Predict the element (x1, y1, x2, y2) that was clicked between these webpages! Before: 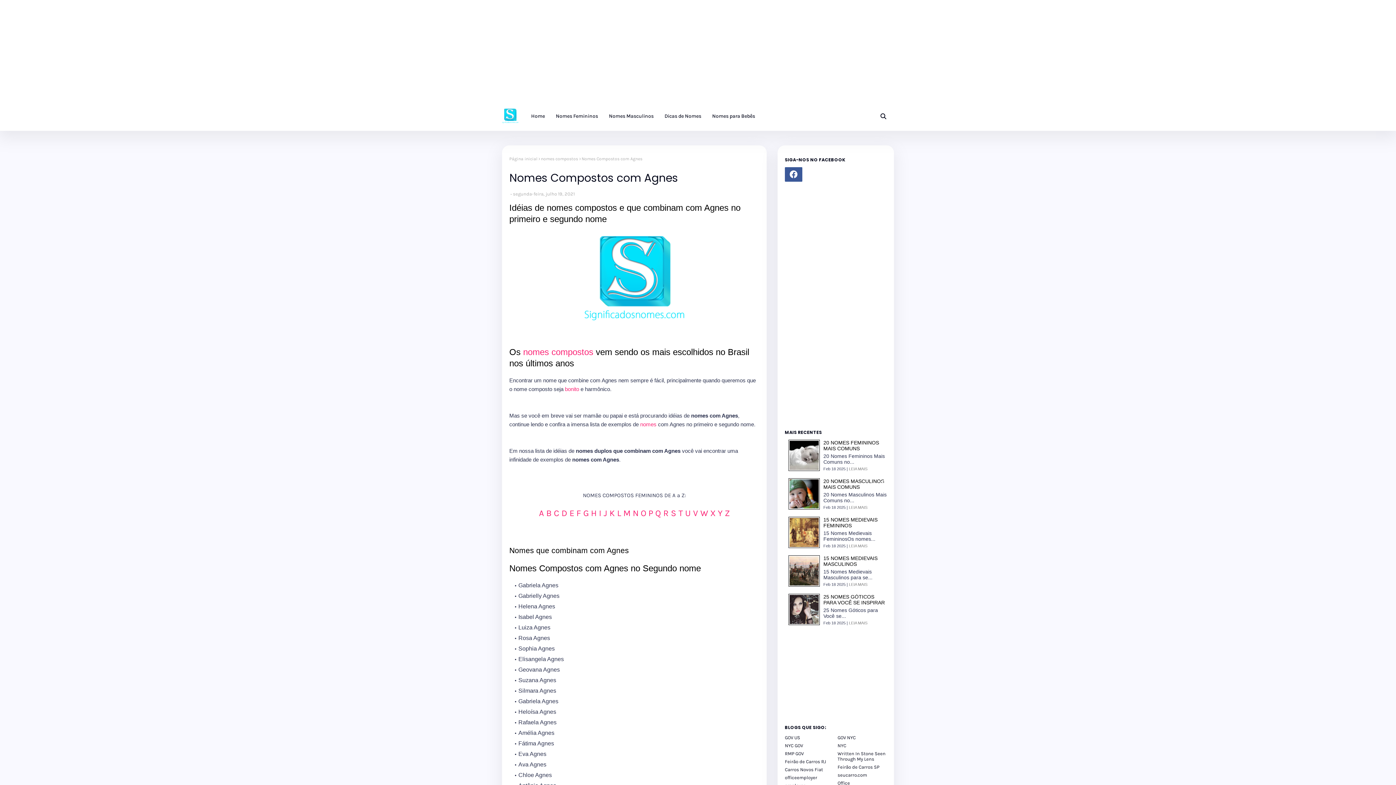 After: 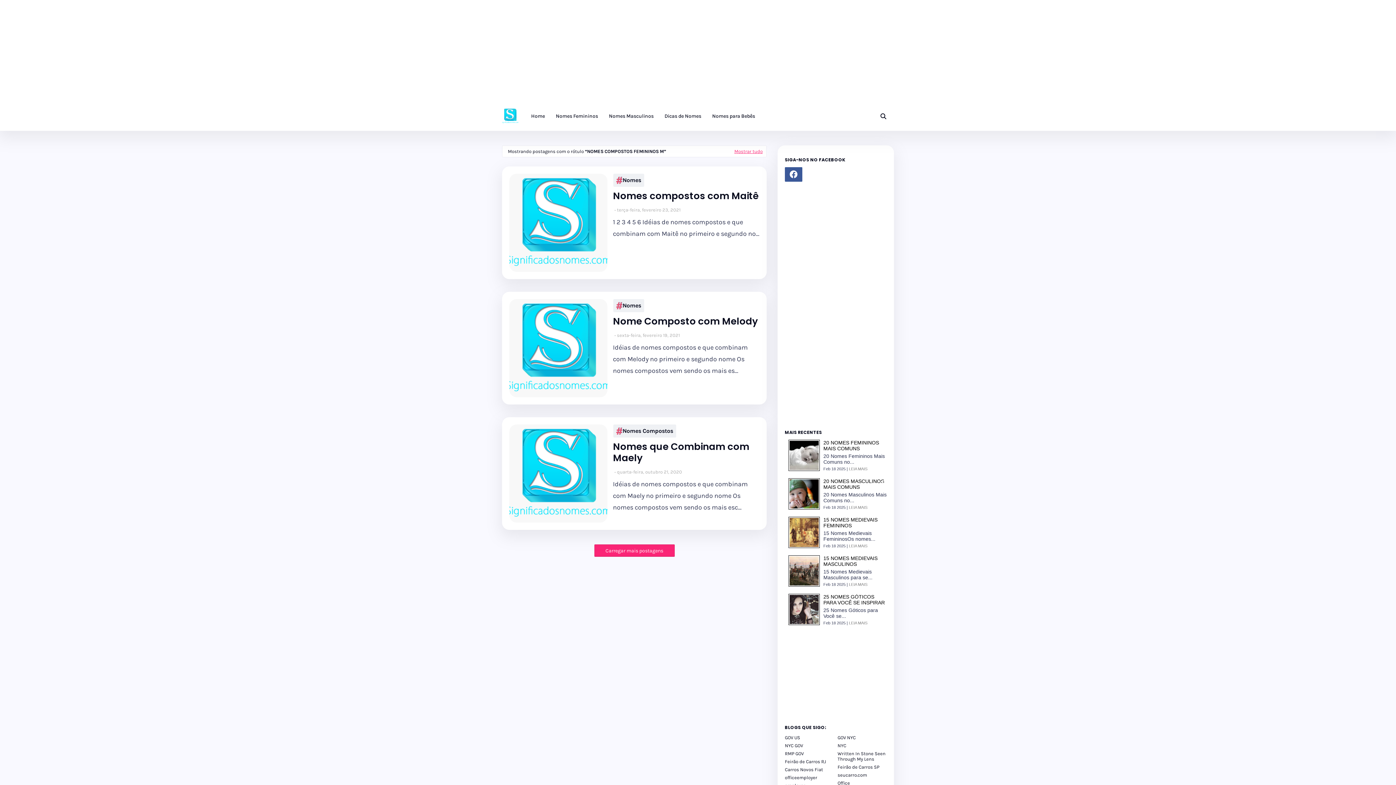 Action: bbox: (623, 508, 632, 518) label: M 